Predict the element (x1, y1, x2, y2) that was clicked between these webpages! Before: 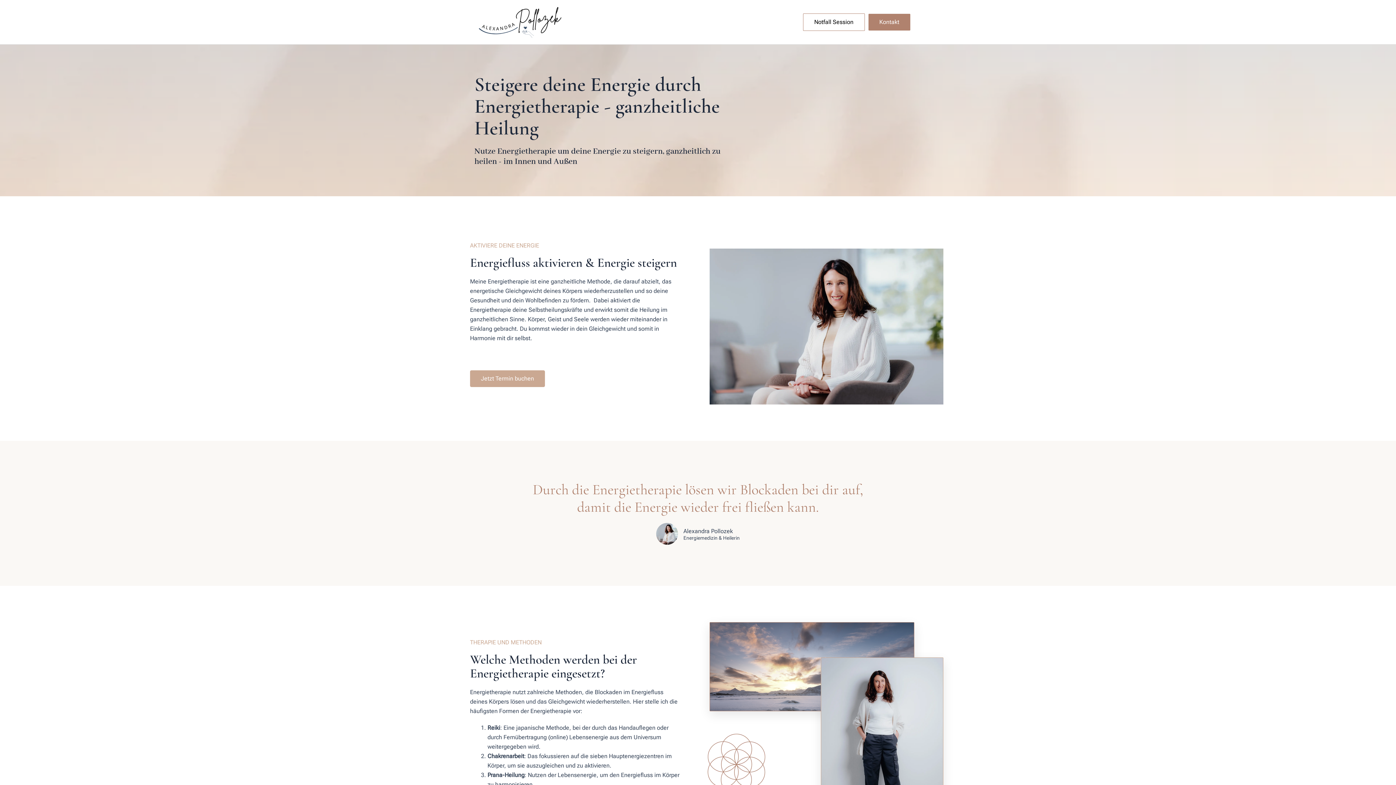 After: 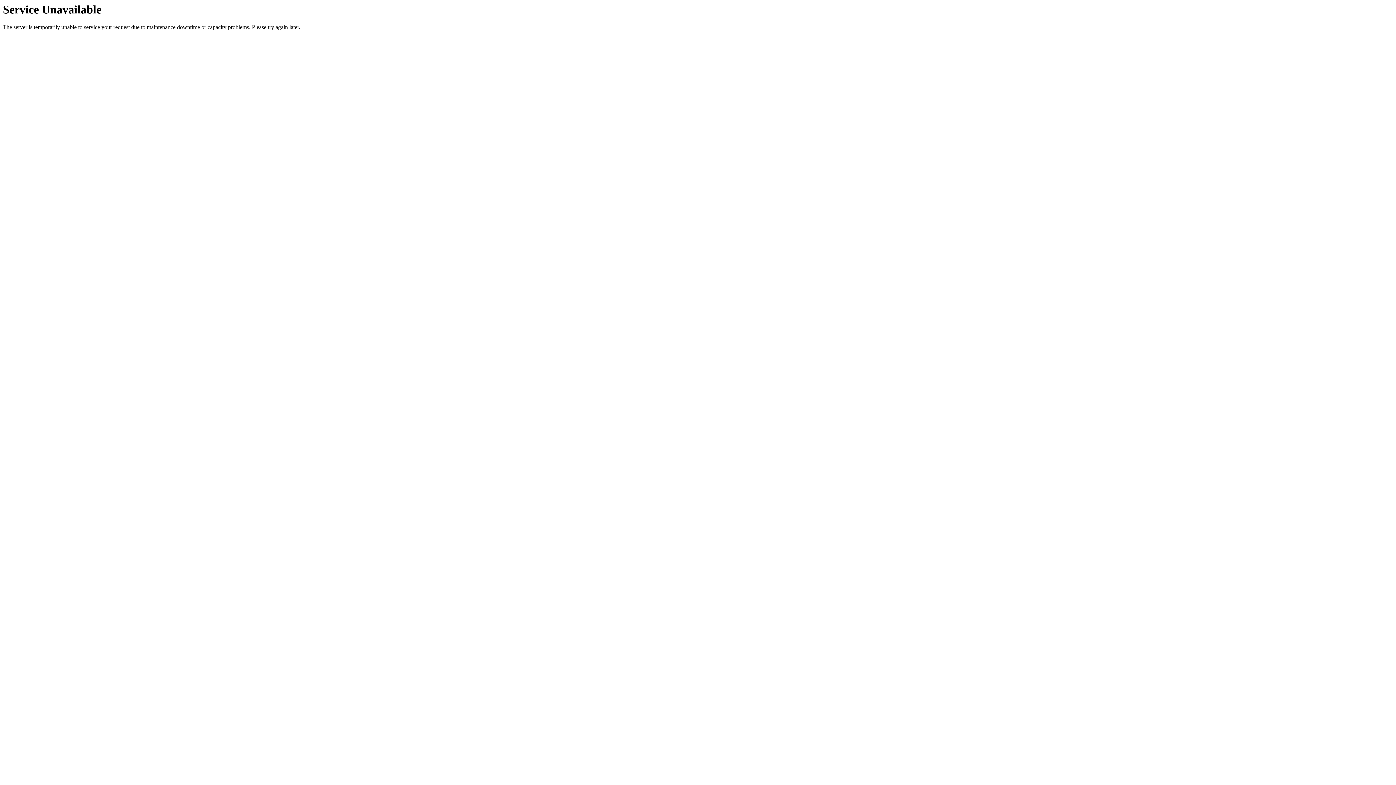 Action: label: Jetzt Termin buchen bbox: (470, 370, 545, 387)